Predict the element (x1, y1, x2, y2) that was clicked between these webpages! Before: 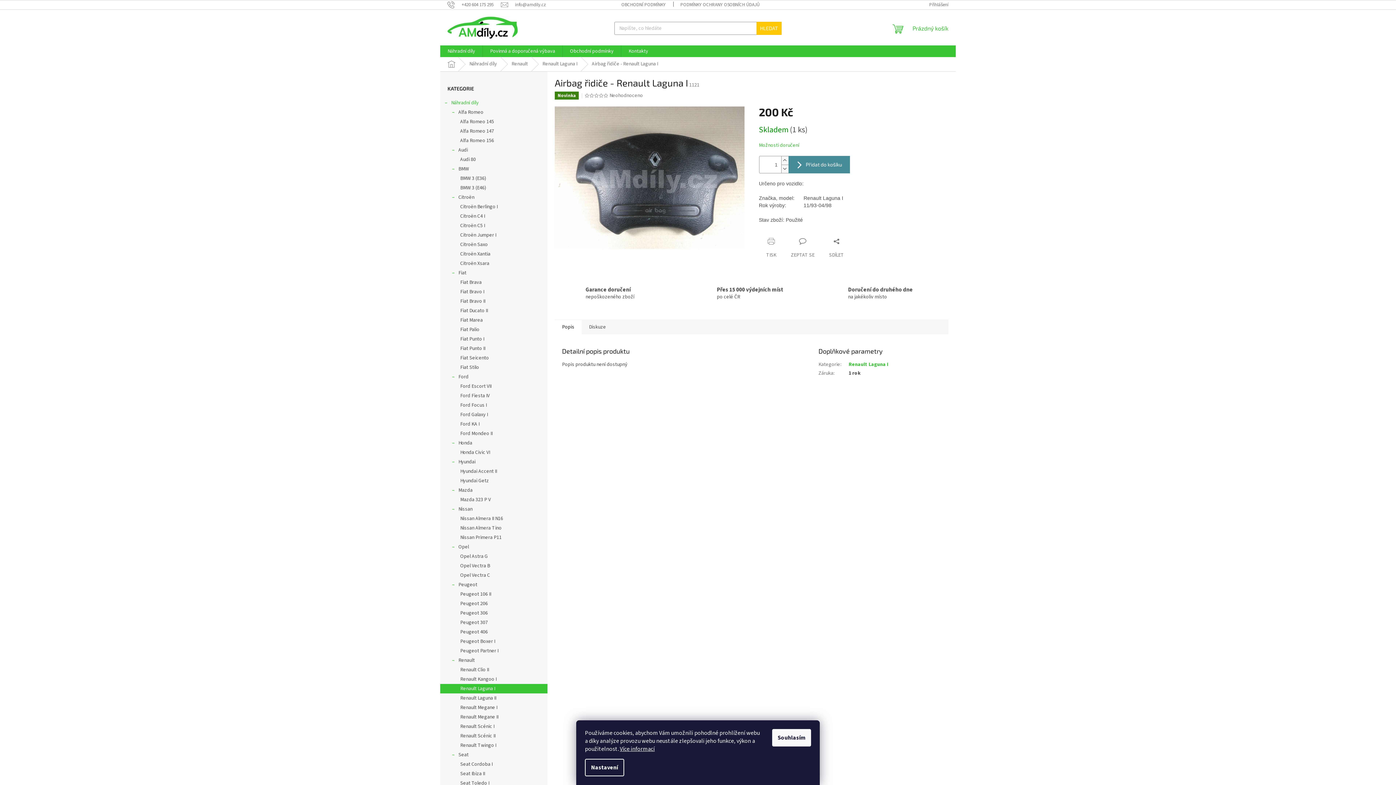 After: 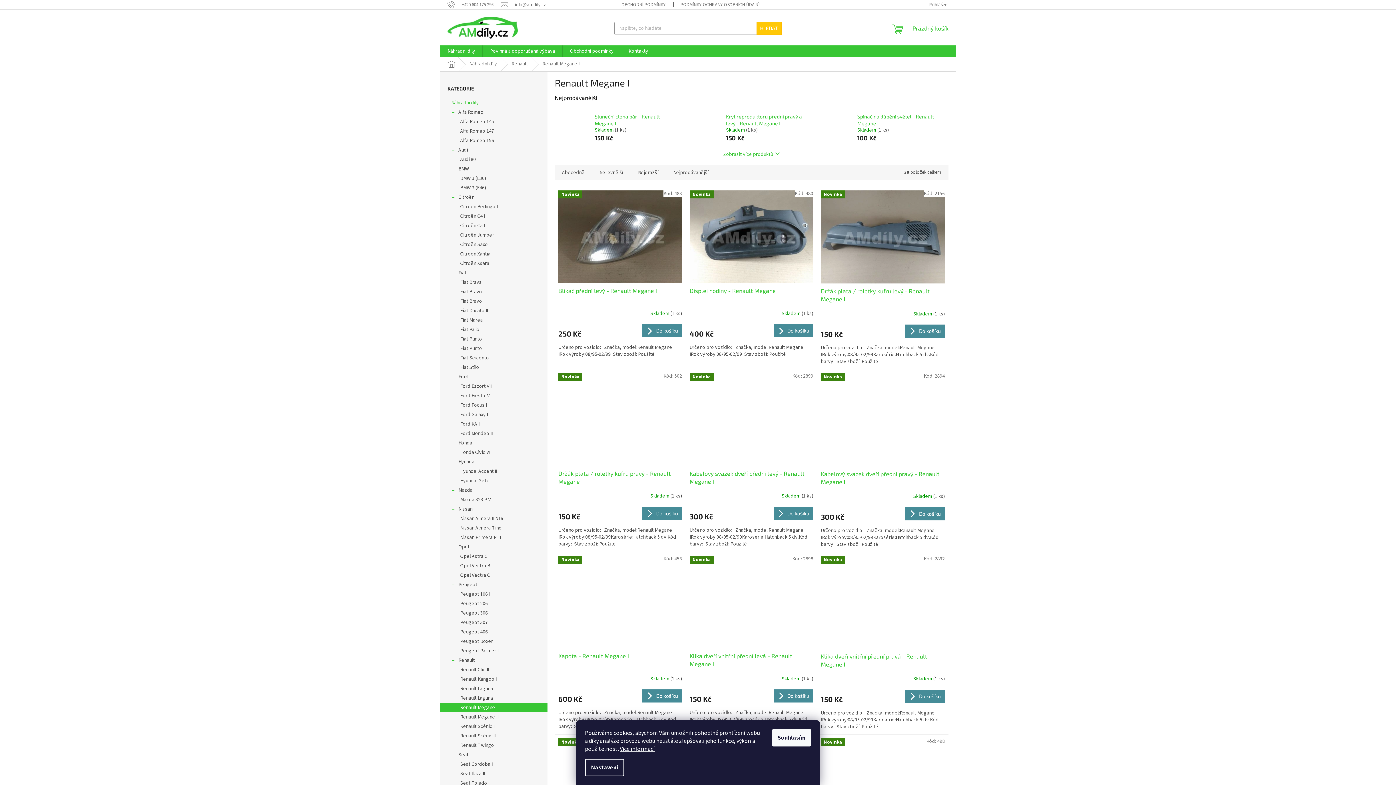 Action: bbox: (440, 703, 547, 712) label: Renault Megane I